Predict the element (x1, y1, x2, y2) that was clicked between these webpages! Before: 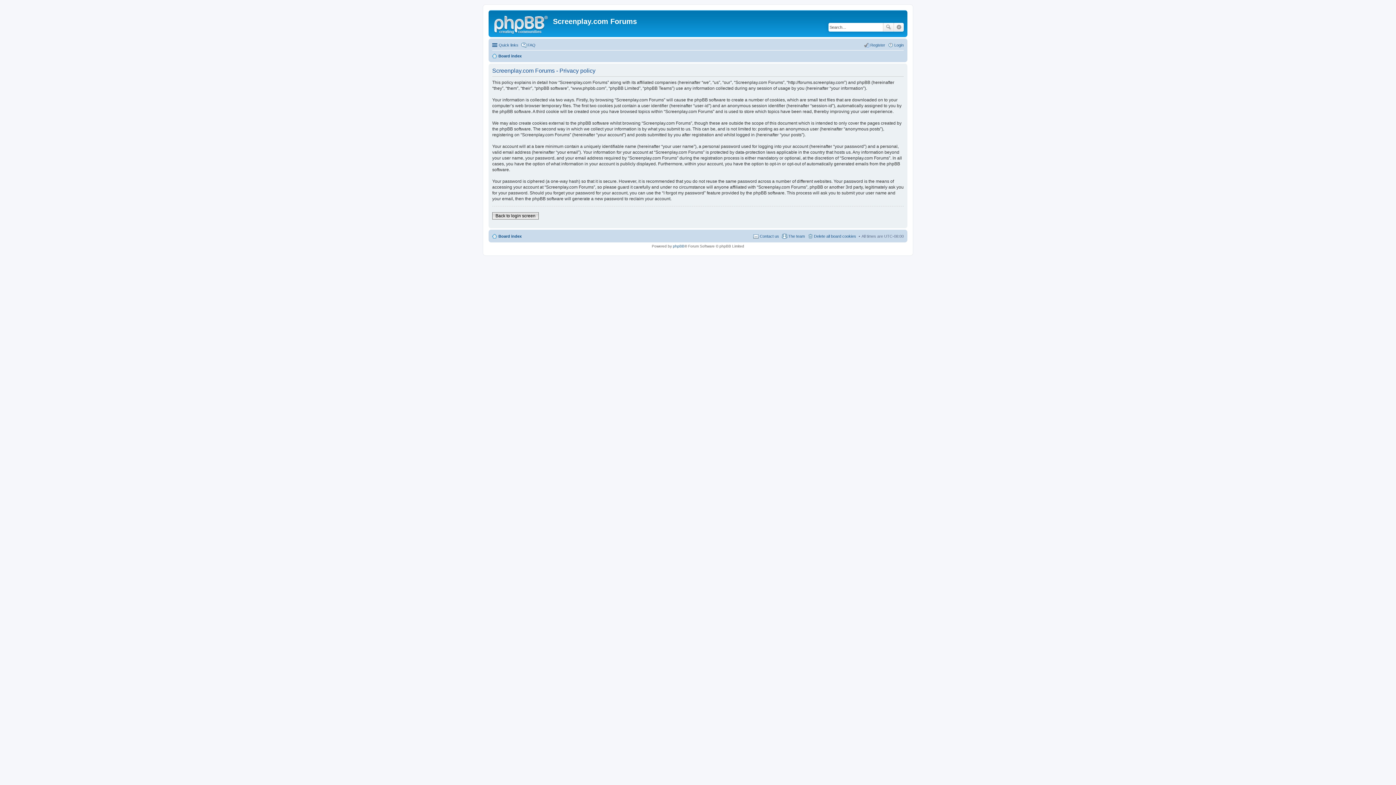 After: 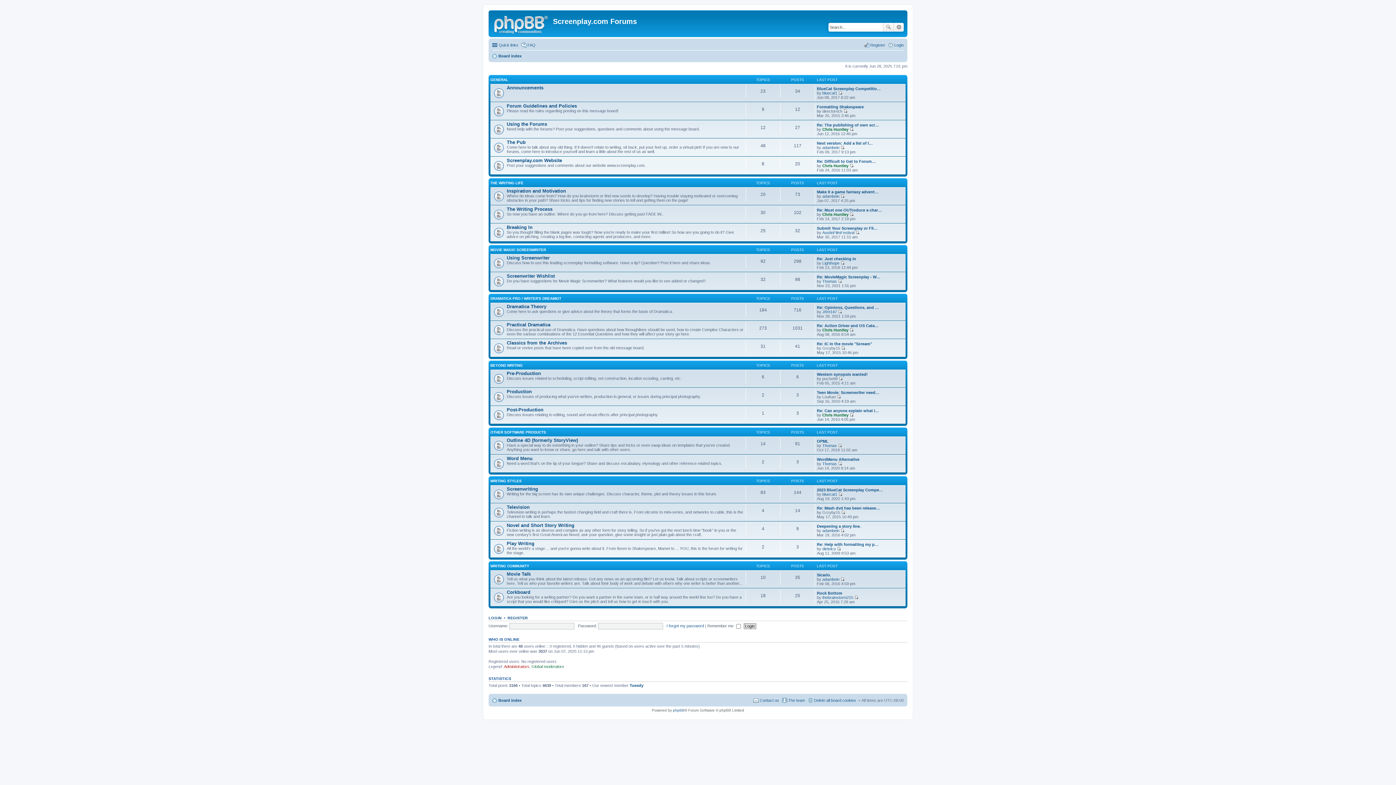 Action: bbox: (490, 12, 553, 35)